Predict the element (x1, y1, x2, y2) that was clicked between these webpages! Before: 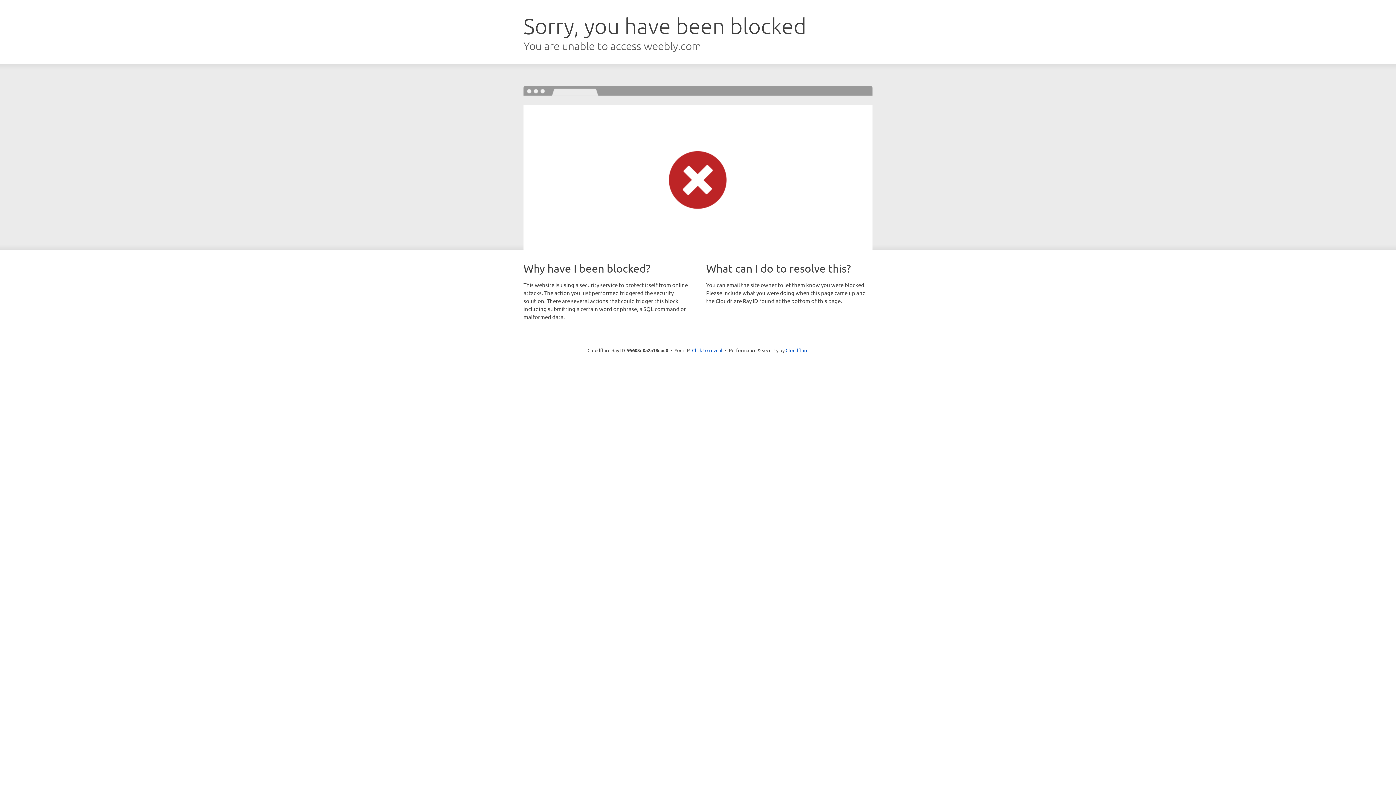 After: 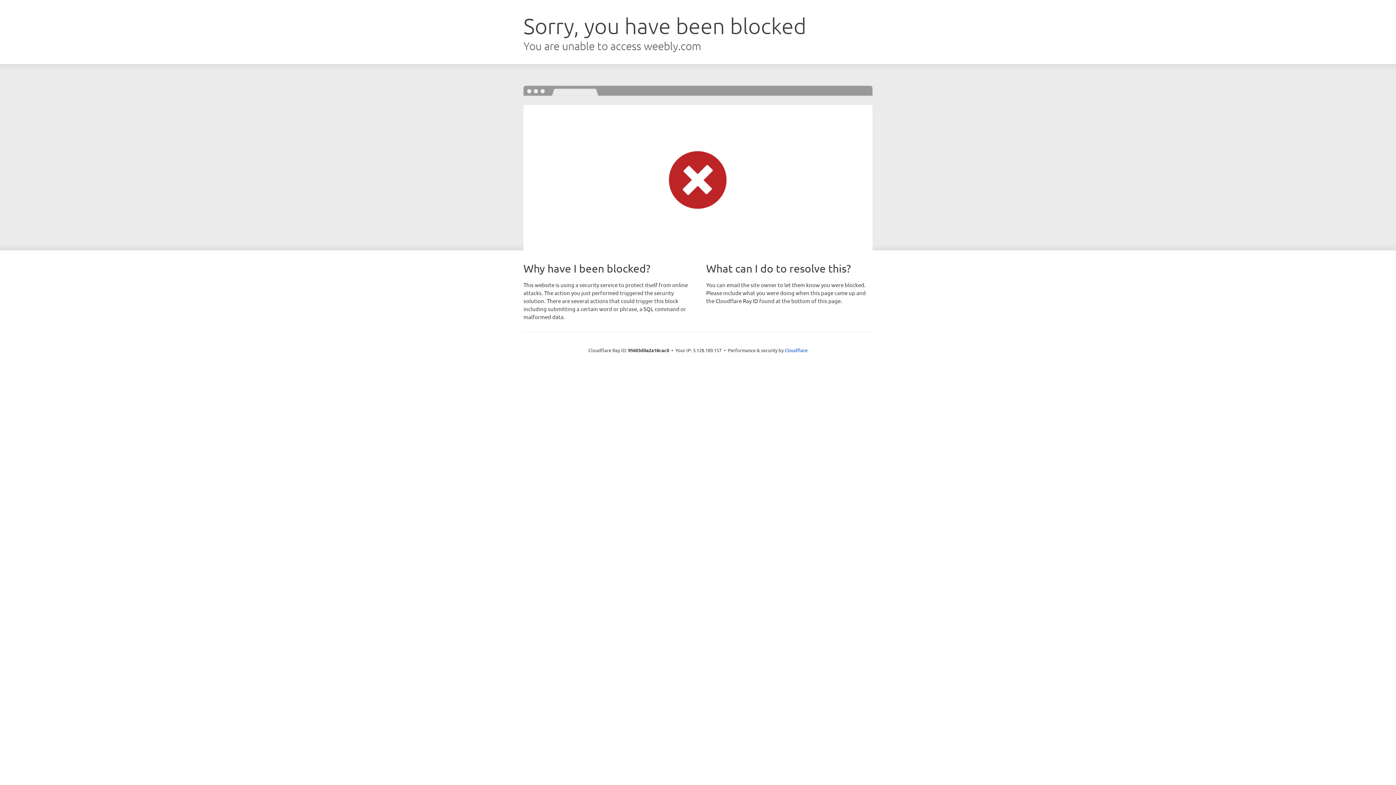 Action: label: Click to reveal bbox: (692, 346, 722, 353)